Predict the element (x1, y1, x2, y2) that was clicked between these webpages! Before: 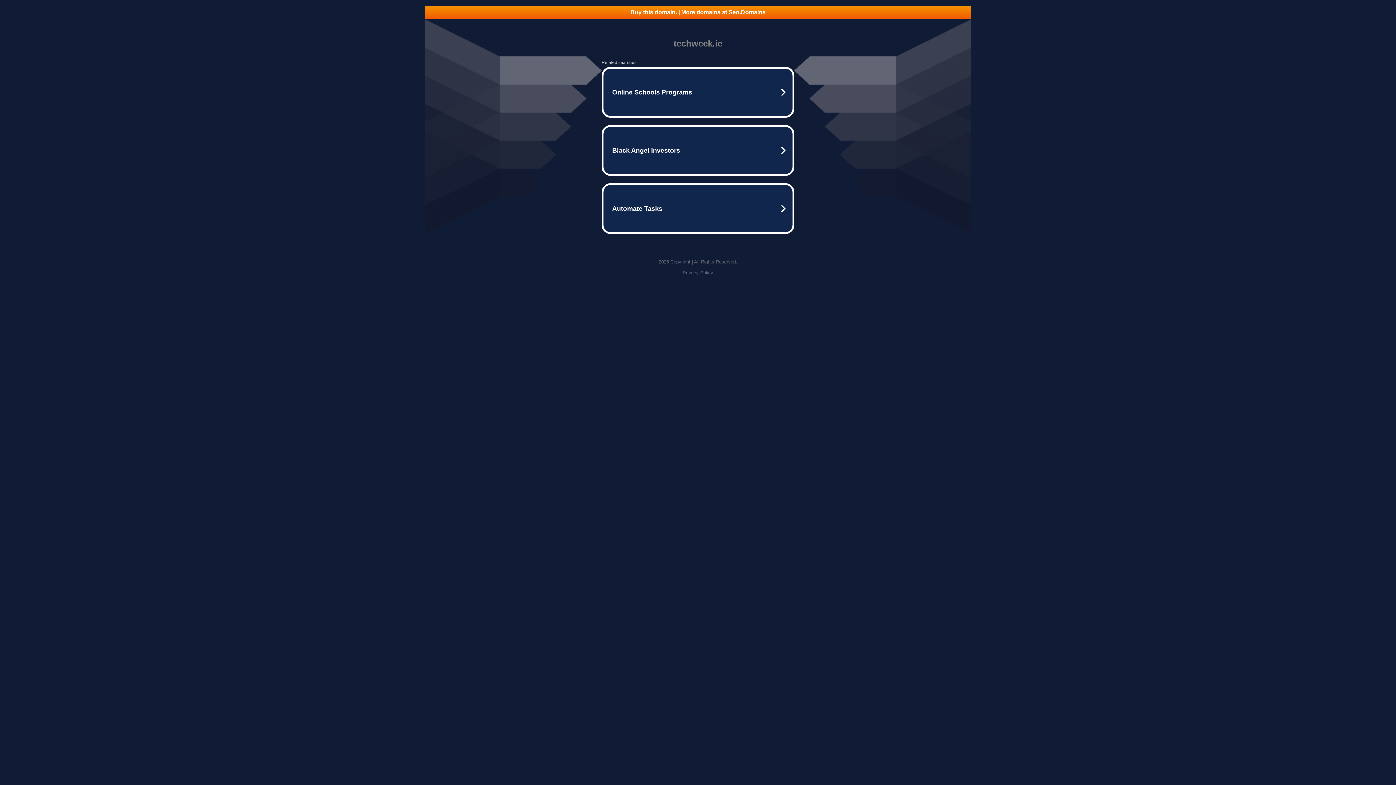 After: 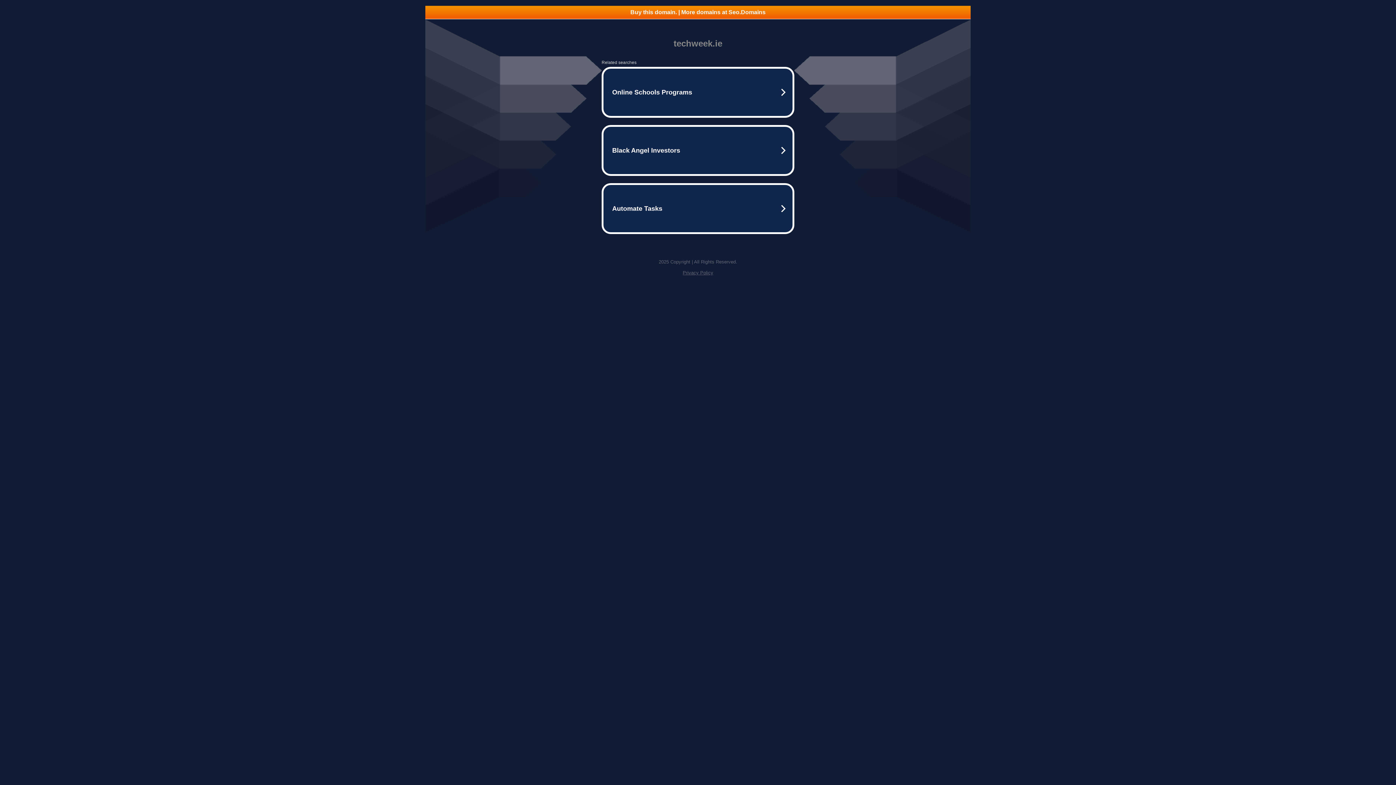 Action: bbox: (682, 270, 713, 275) label: Privacy Policy